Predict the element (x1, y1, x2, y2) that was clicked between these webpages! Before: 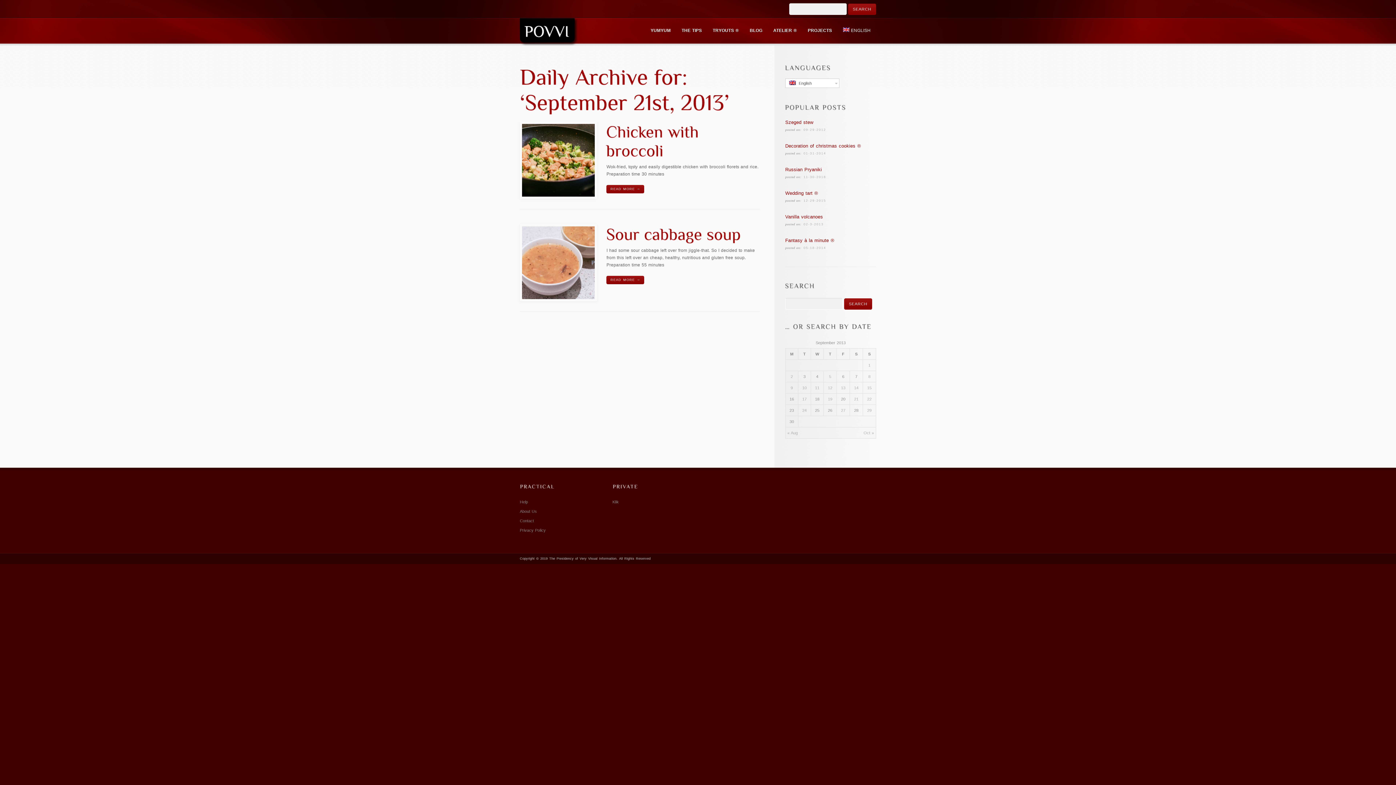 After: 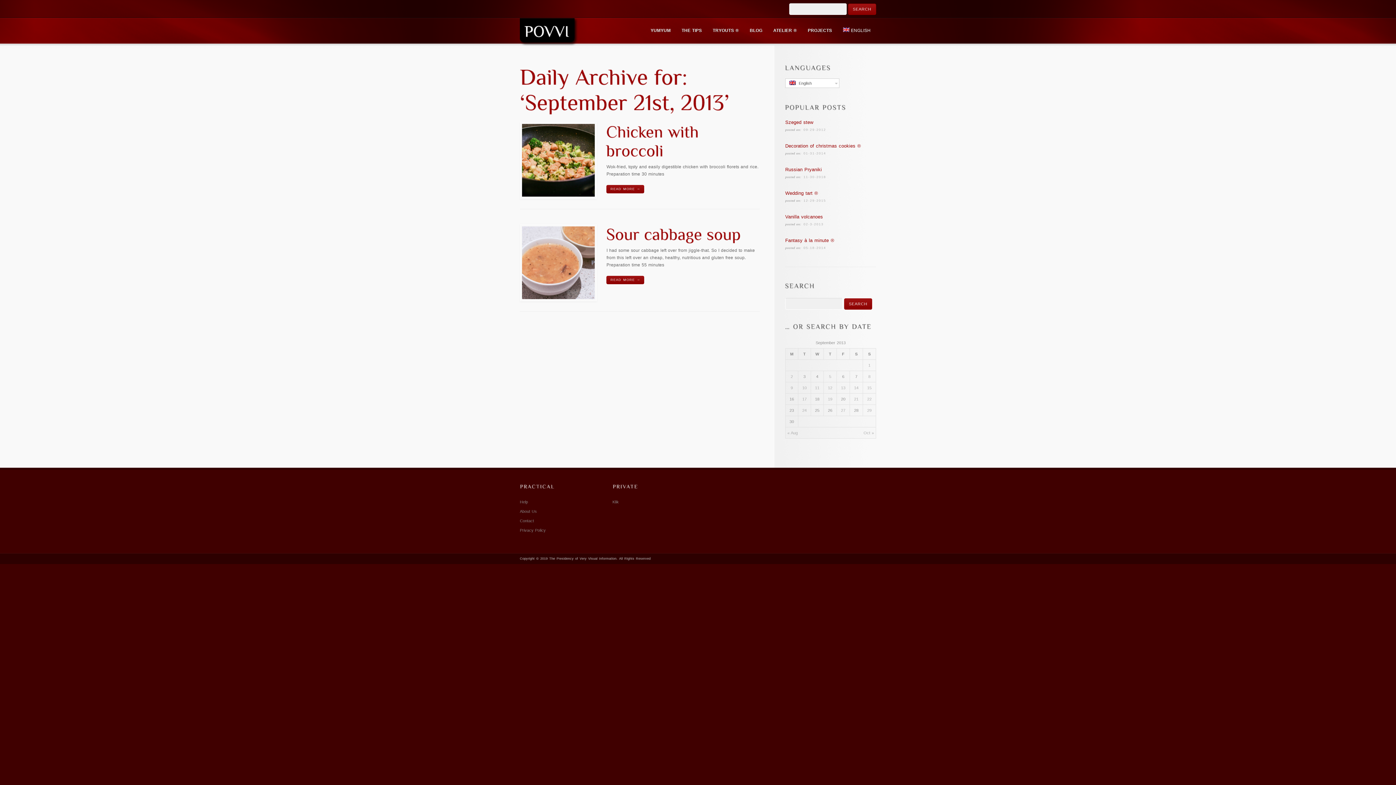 Action: label: ENGLISH bbox: (841, 25, 872, 36)